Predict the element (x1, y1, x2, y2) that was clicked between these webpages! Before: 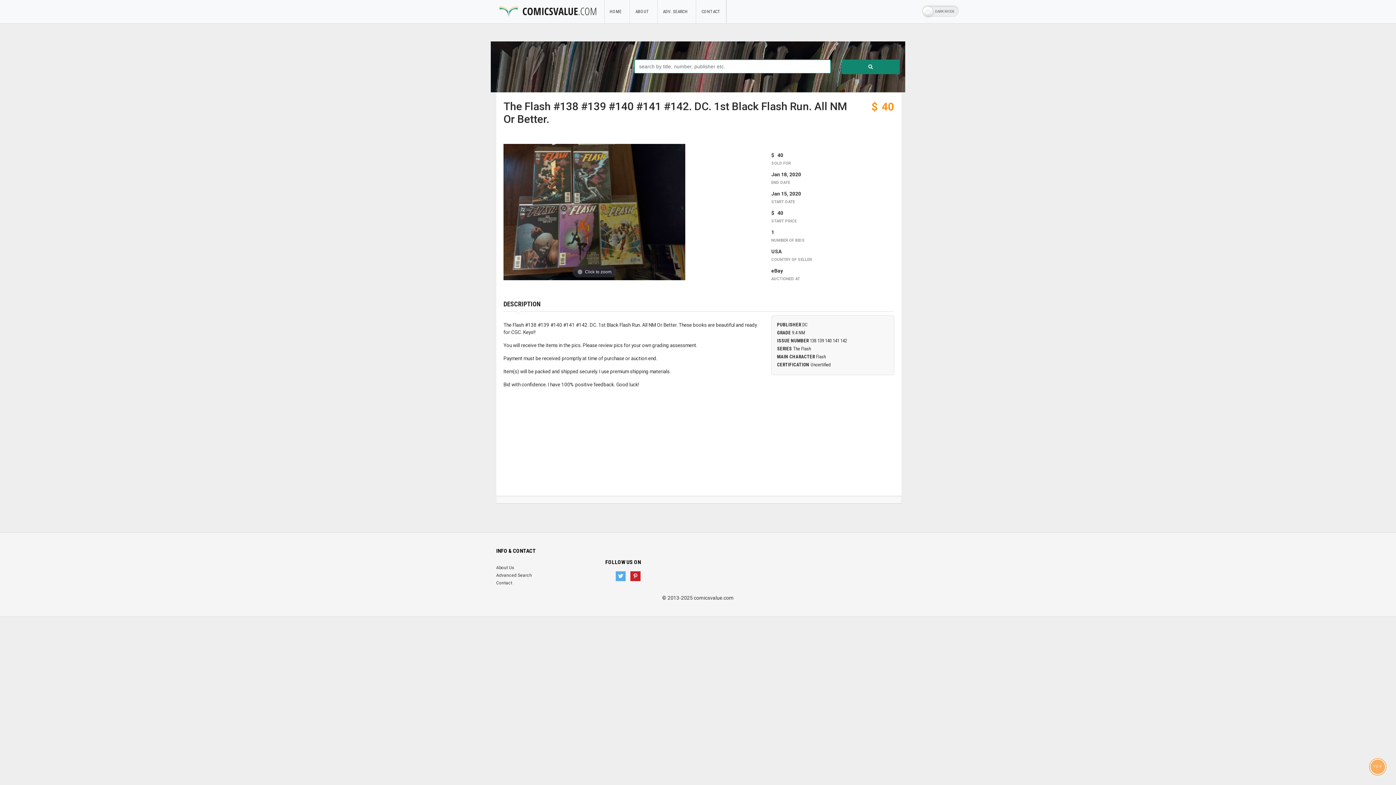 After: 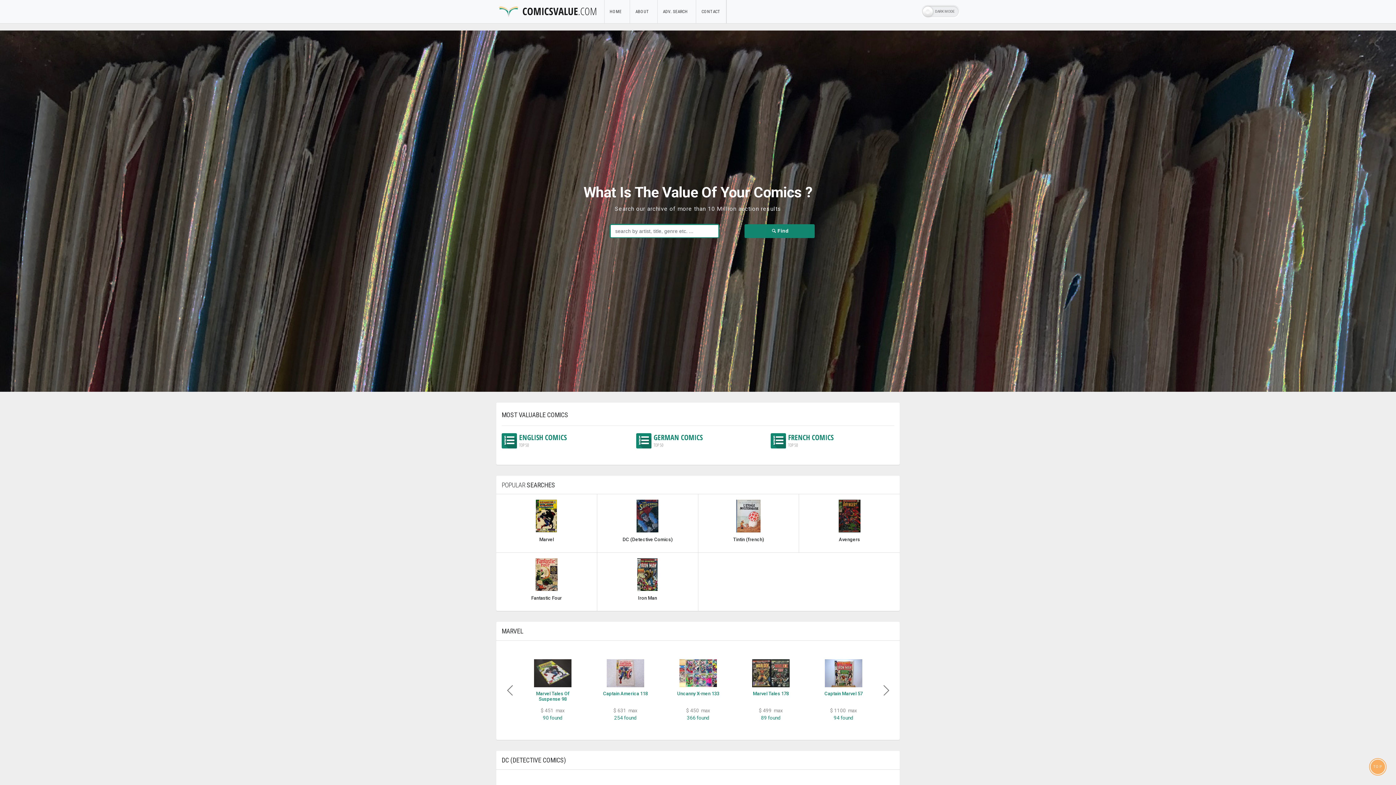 Action: bbox: (496, 1, 598, 21) label:  COMICSVALUE.COM